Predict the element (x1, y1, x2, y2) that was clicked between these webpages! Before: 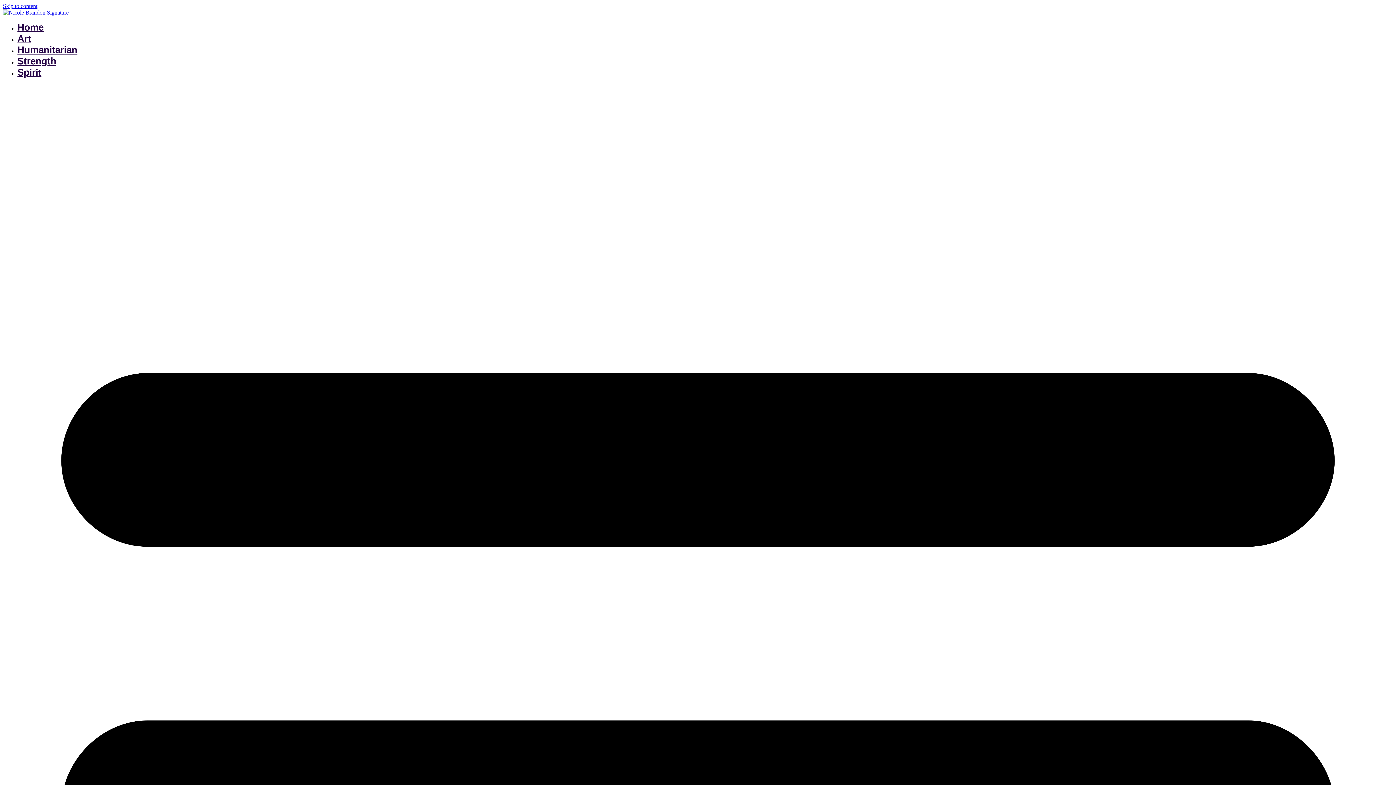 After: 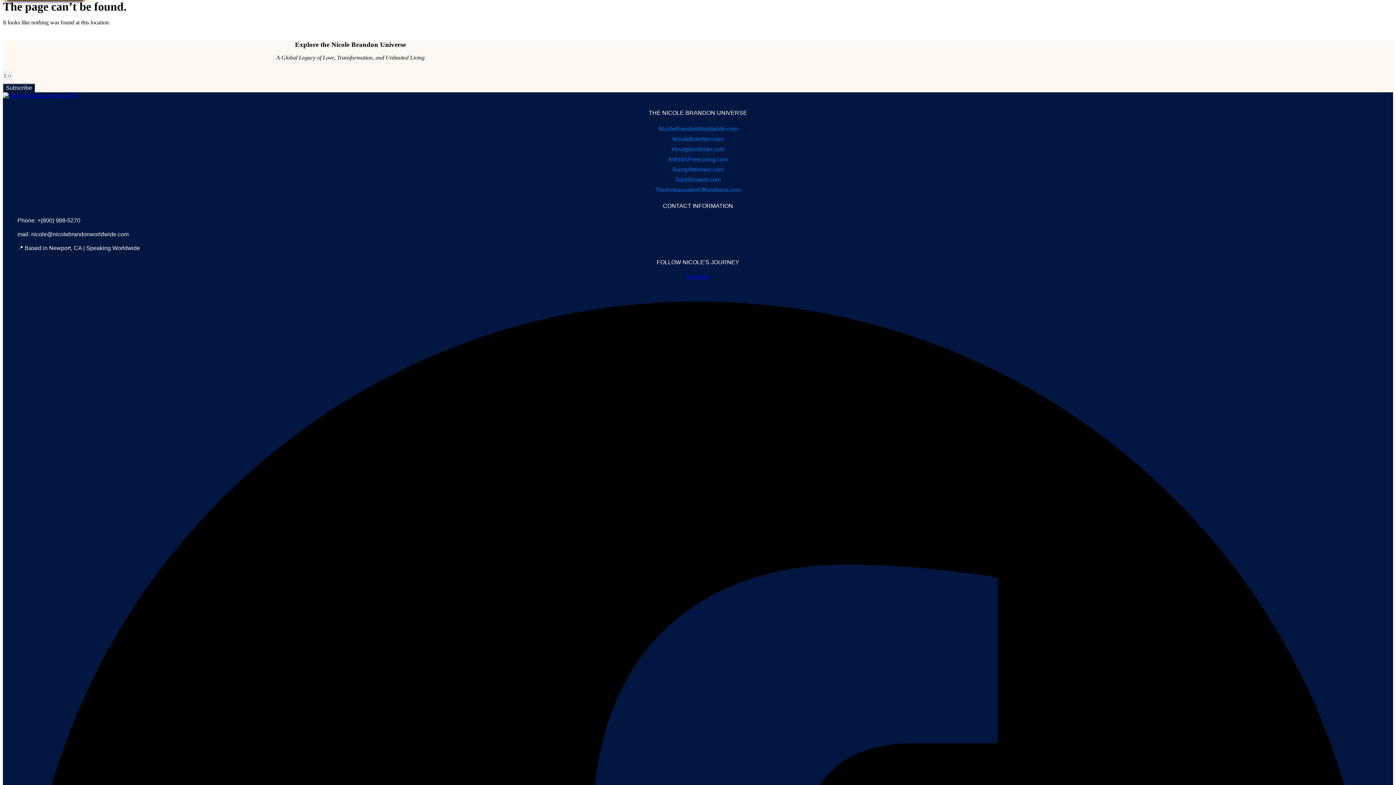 Action: bbox: (2, 2, 37, 9) label: Skip to content